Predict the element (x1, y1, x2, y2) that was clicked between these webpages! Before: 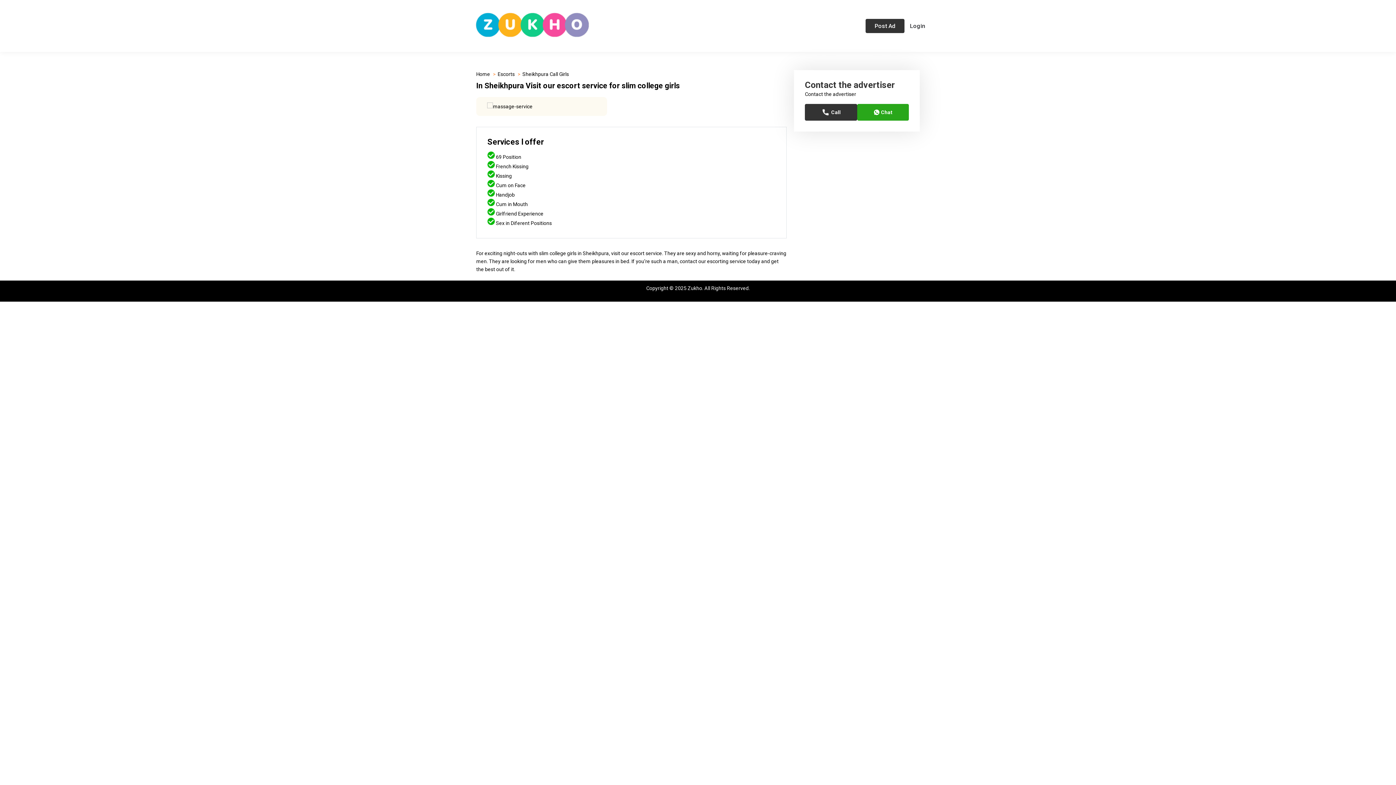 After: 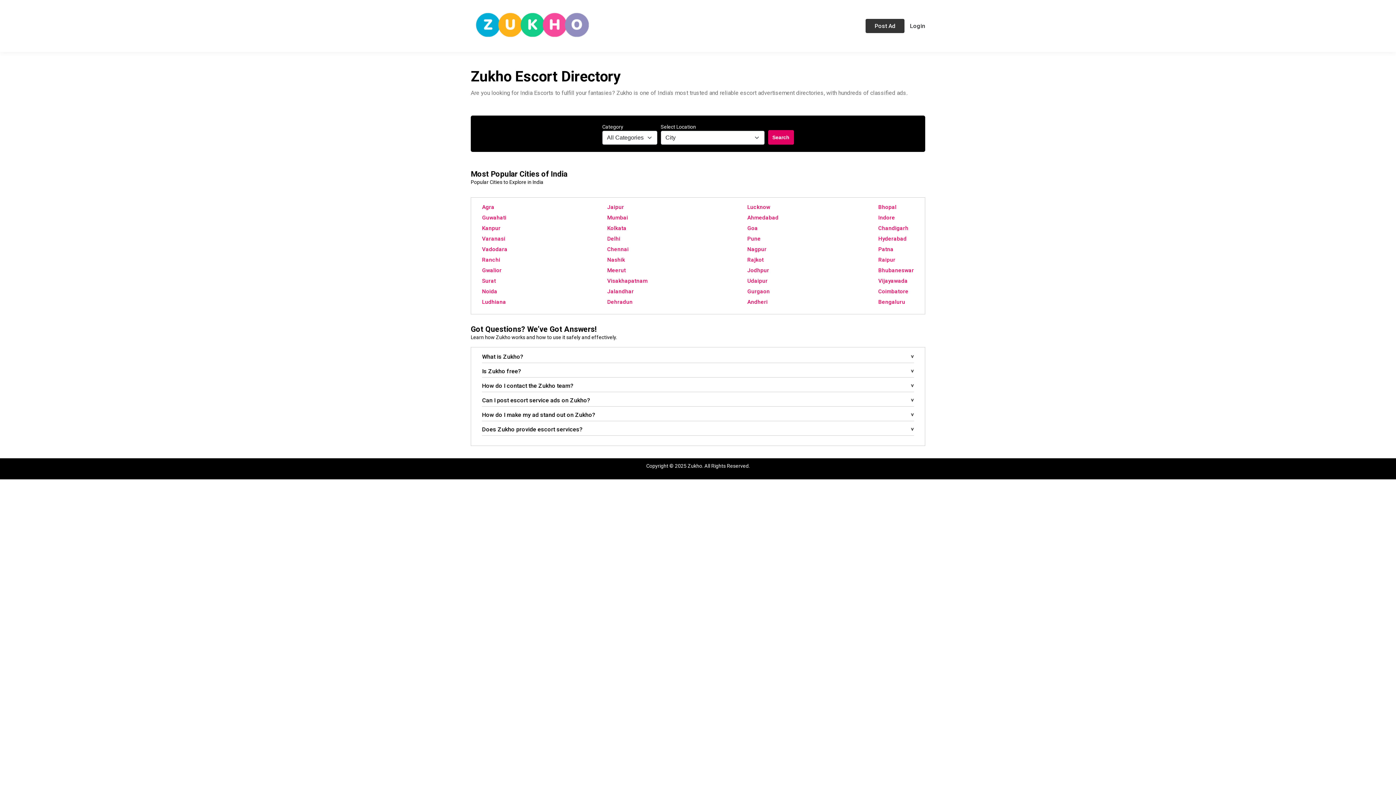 Action: bbox: (470, 39, 594, 45)